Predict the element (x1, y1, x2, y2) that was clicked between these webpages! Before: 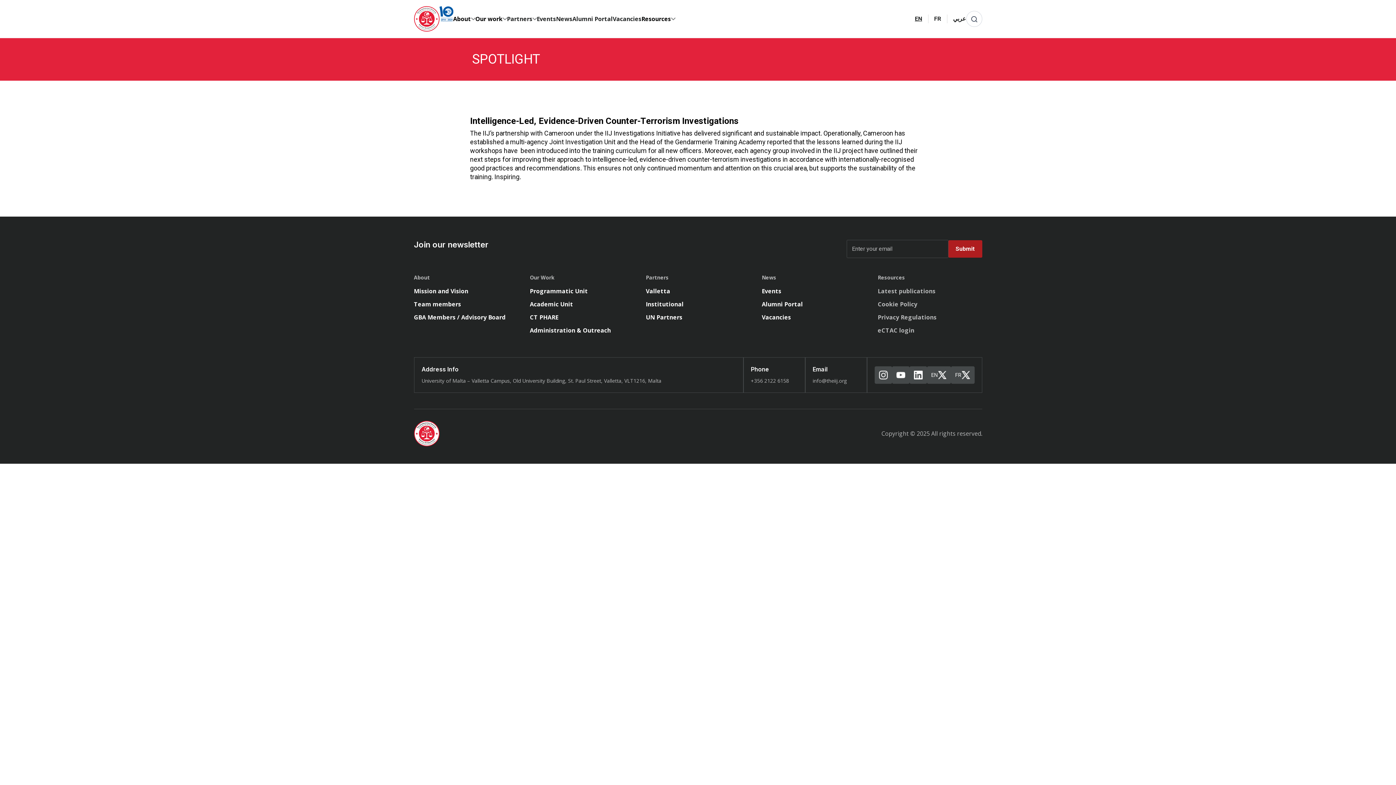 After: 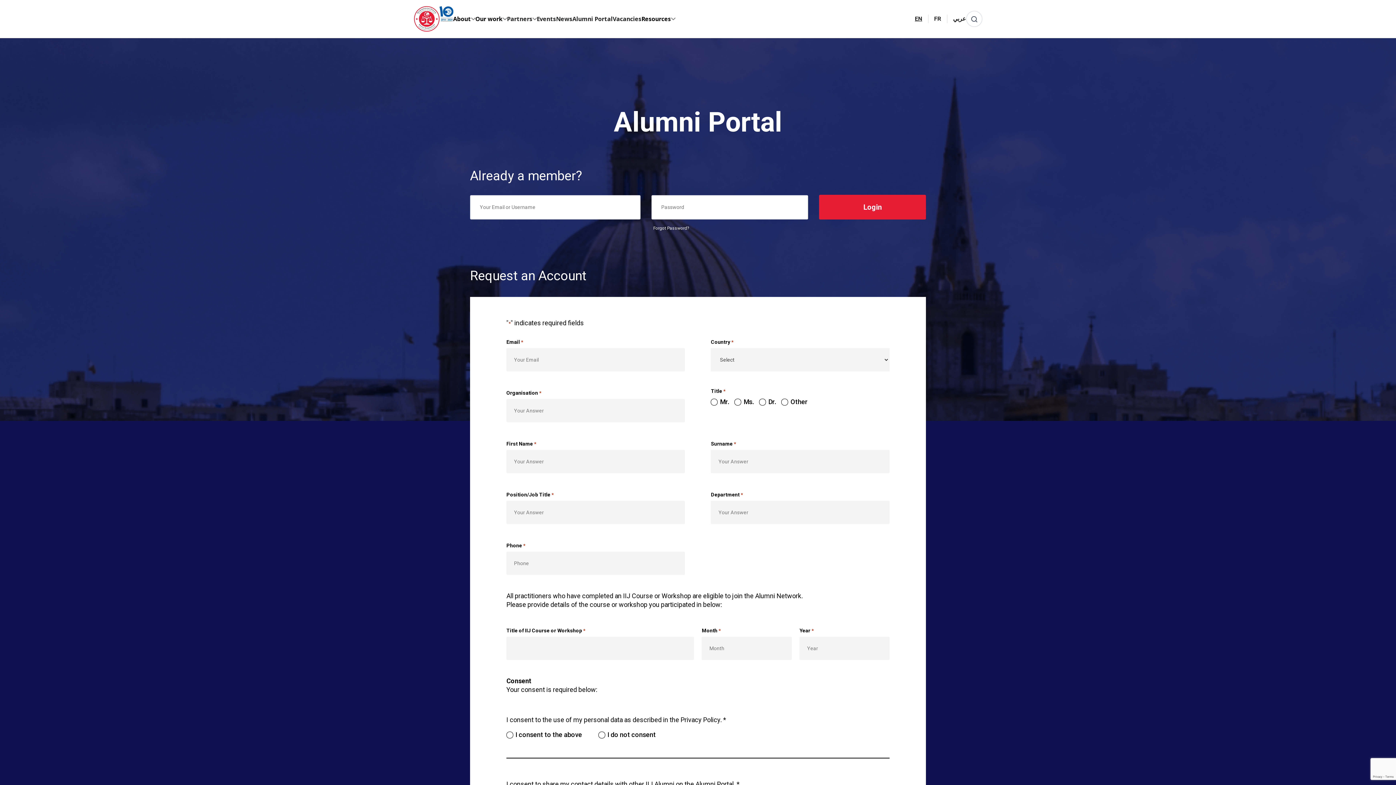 Action: bbox: (762, 300, 803, 308) label: Alumni Portal